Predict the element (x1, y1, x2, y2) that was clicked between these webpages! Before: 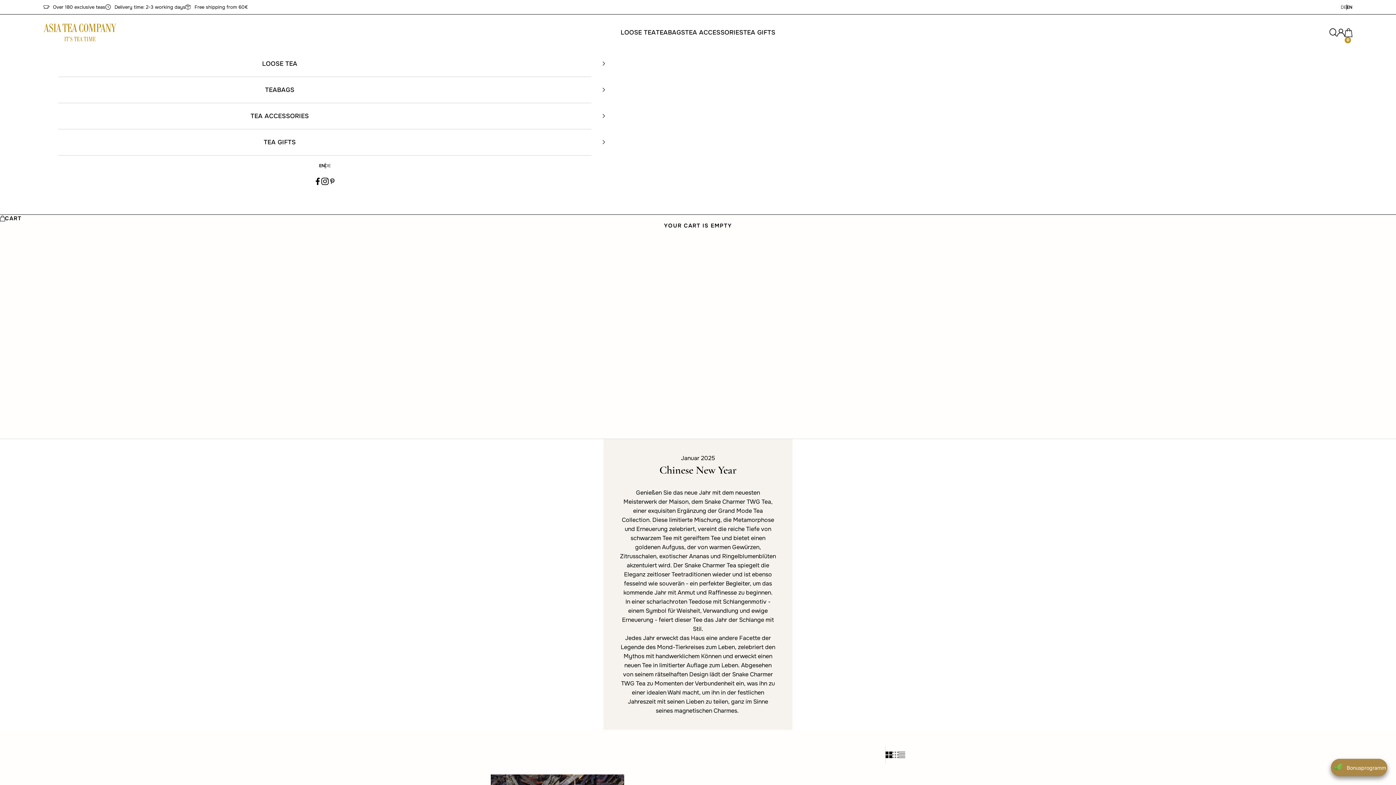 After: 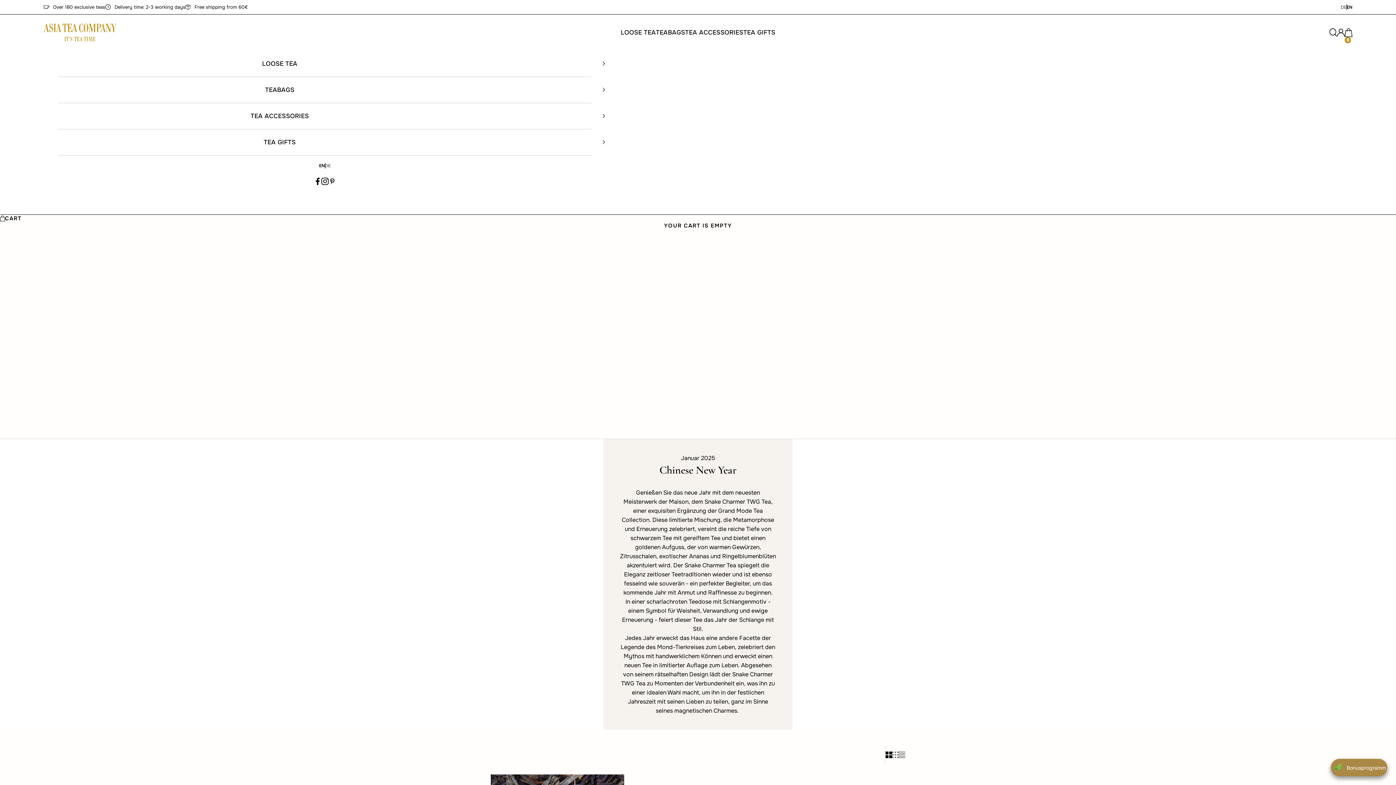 Action: bbox: (321, 177, 328, 185) label: Follow on Instagram